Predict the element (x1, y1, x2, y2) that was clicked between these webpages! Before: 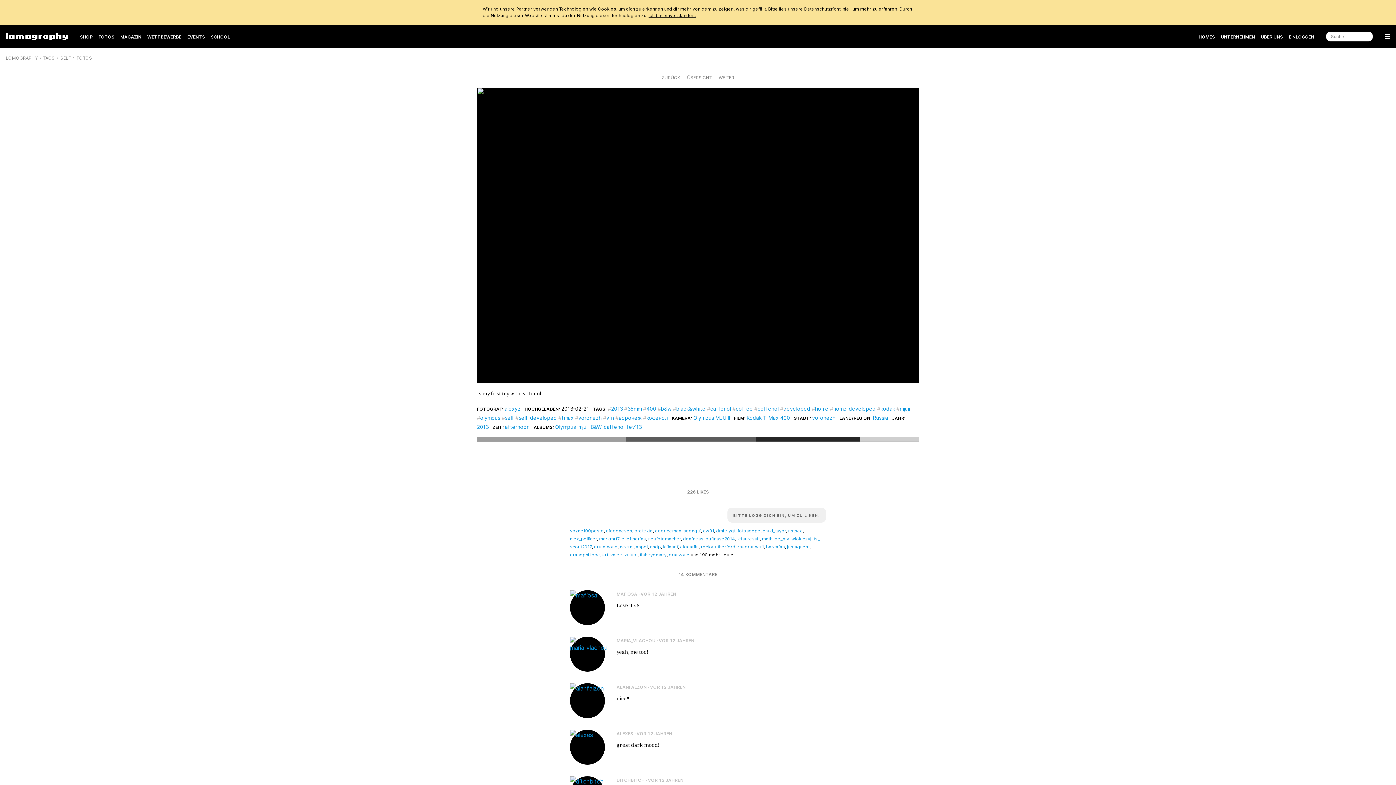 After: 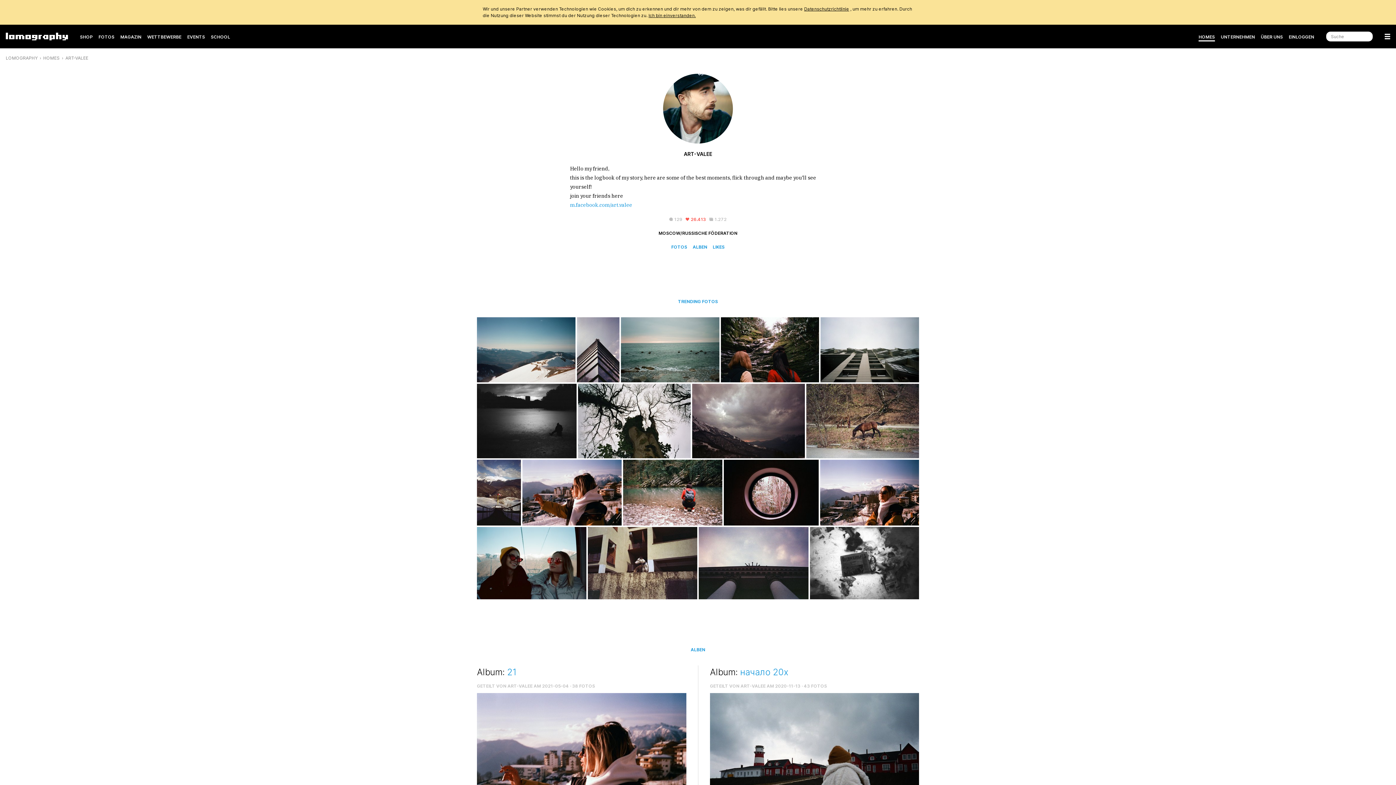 Action: label: art-valee bbox: (602, 552, 622, 557)